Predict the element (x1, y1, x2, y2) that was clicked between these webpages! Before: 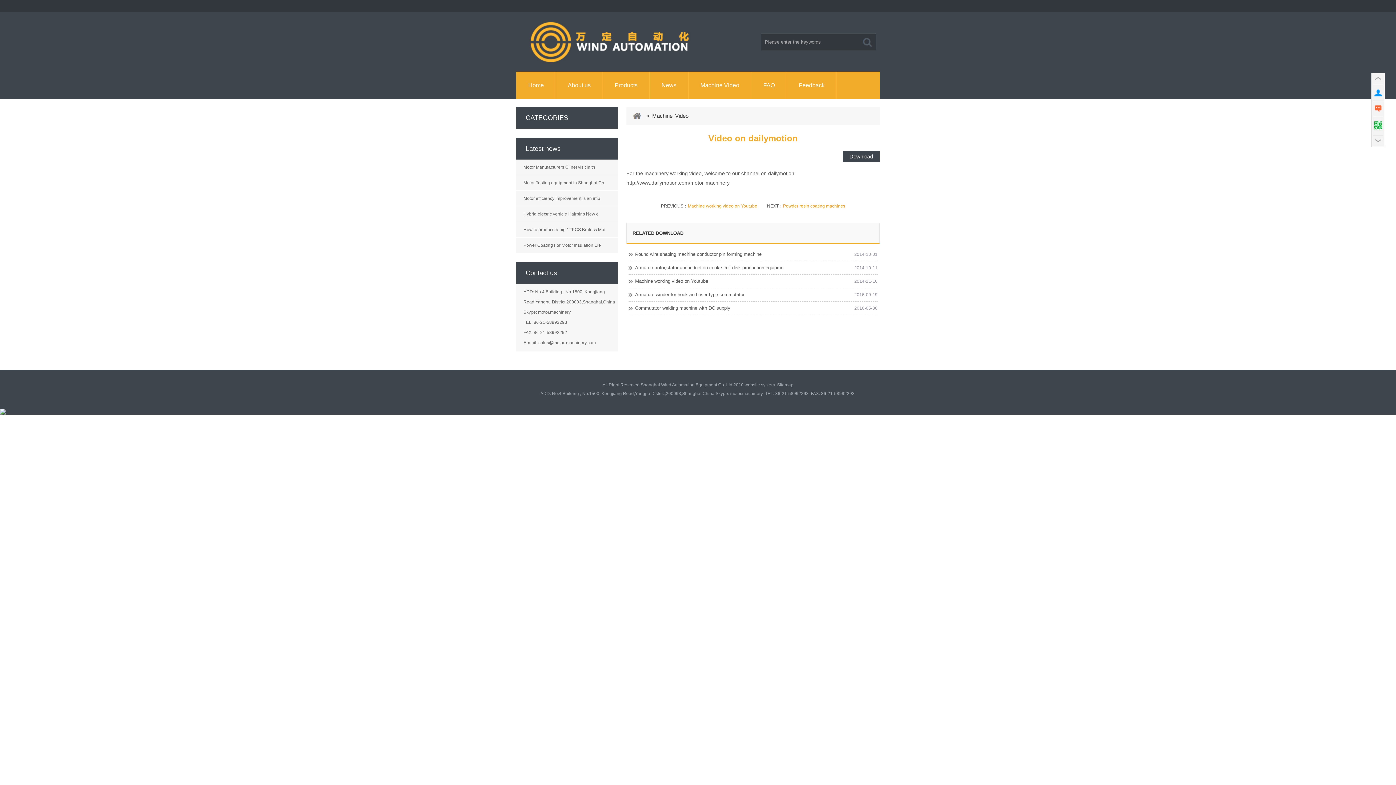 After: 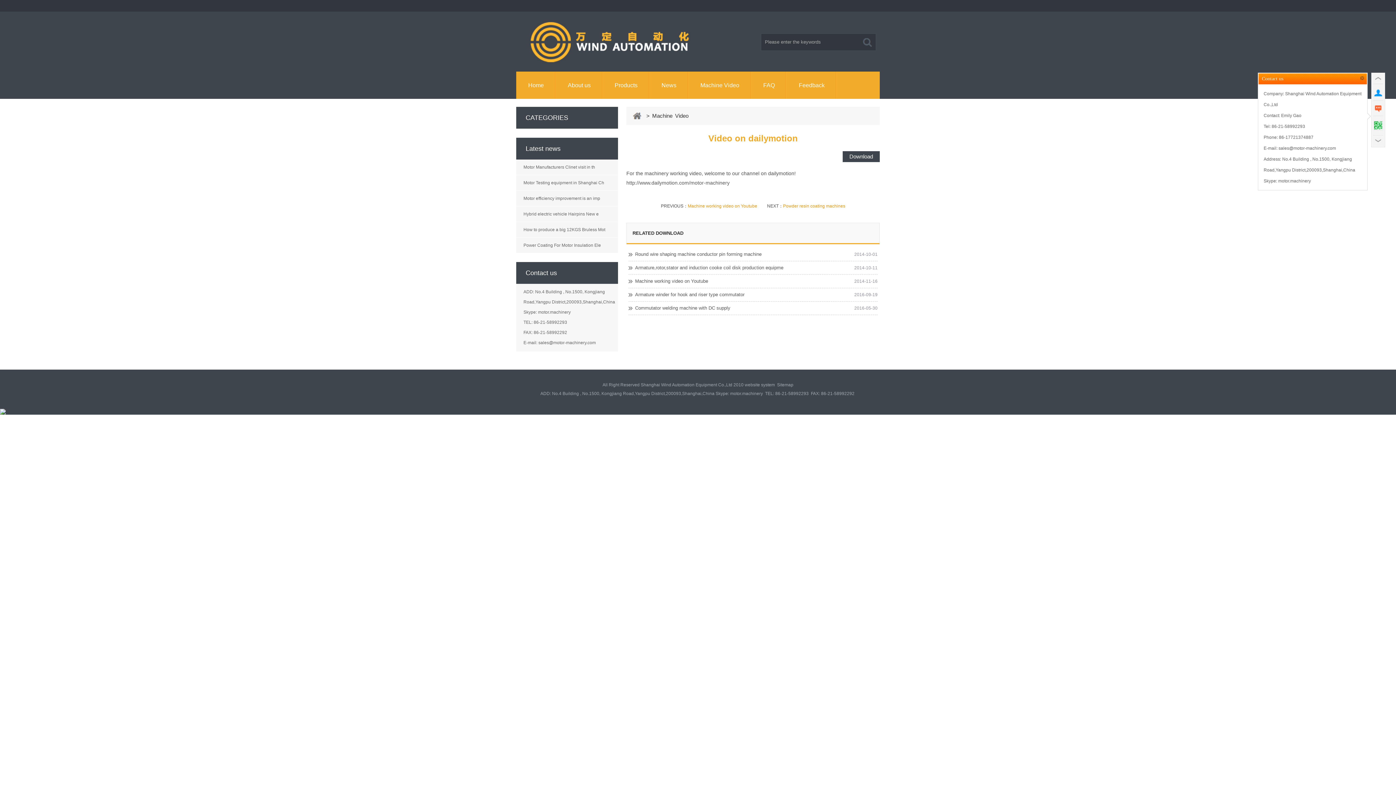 Action: bbox: (1372, 100, 1384, 114)